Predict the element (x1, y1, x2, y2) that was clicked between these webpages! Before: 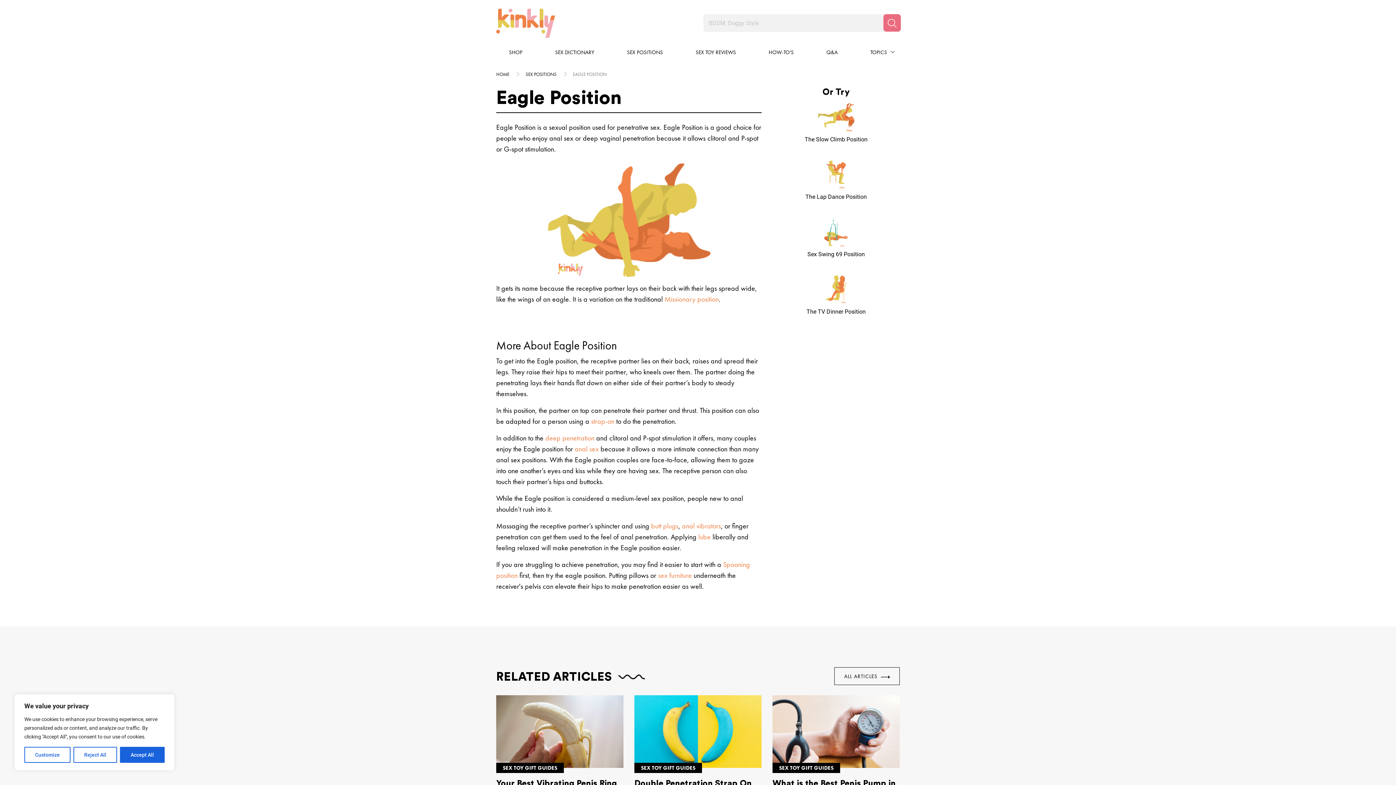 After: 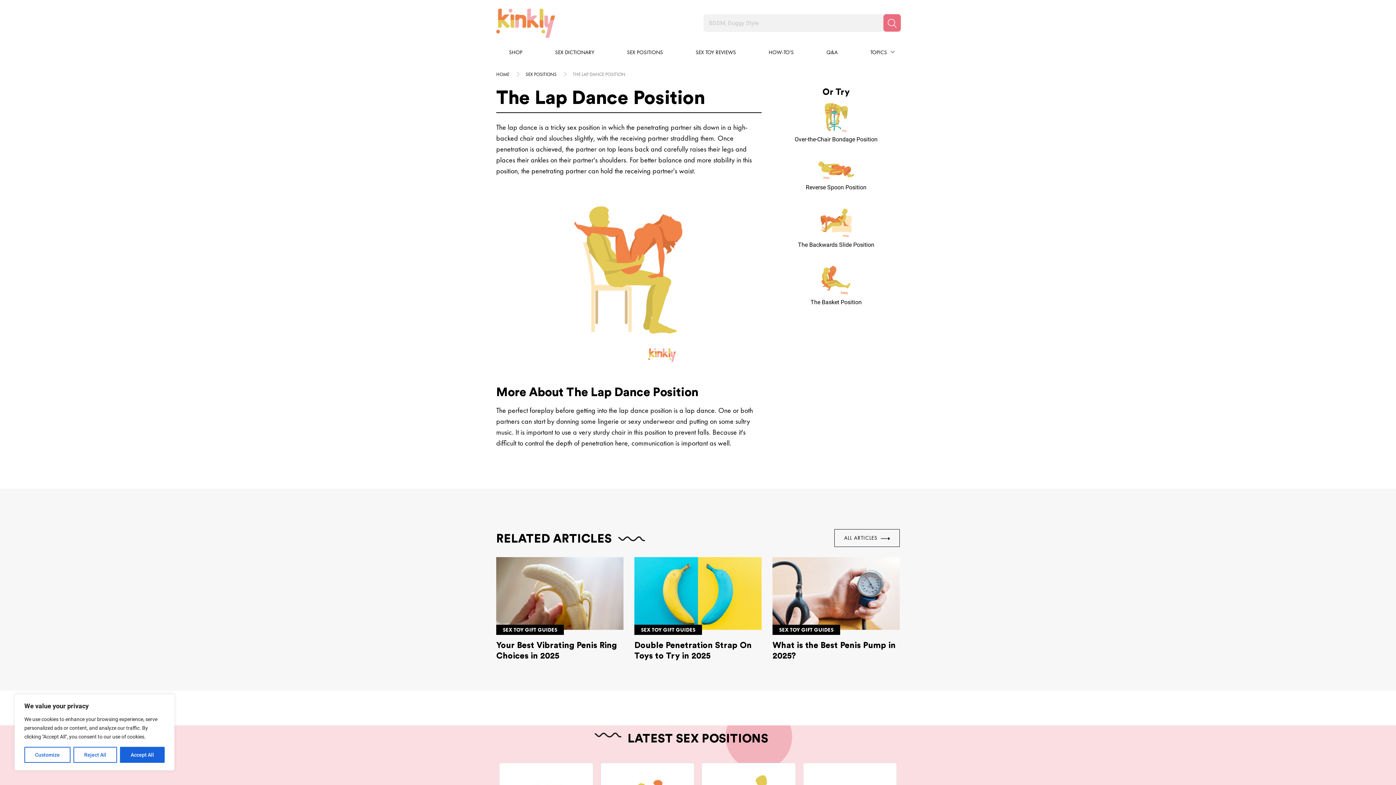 Action: bbox: (772, 157, 899, 192)